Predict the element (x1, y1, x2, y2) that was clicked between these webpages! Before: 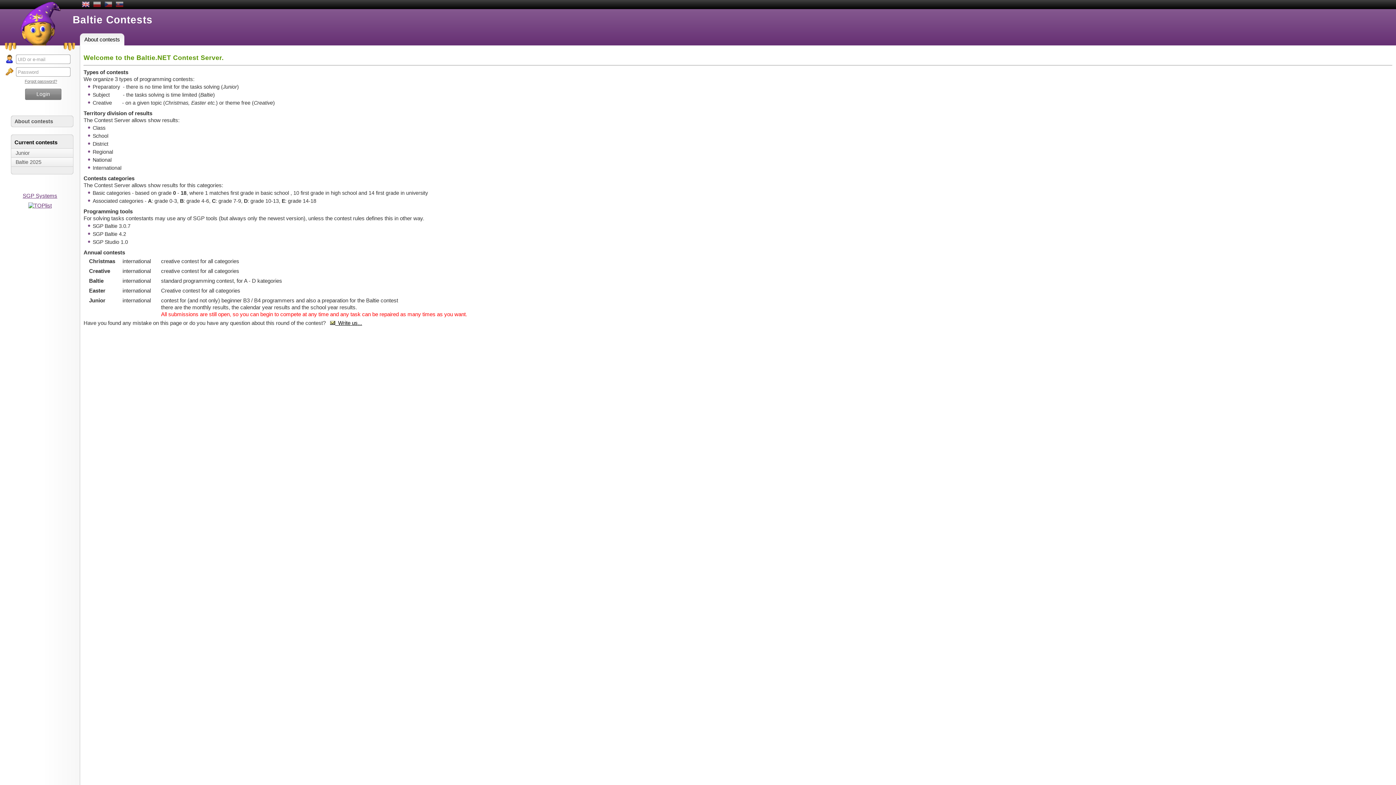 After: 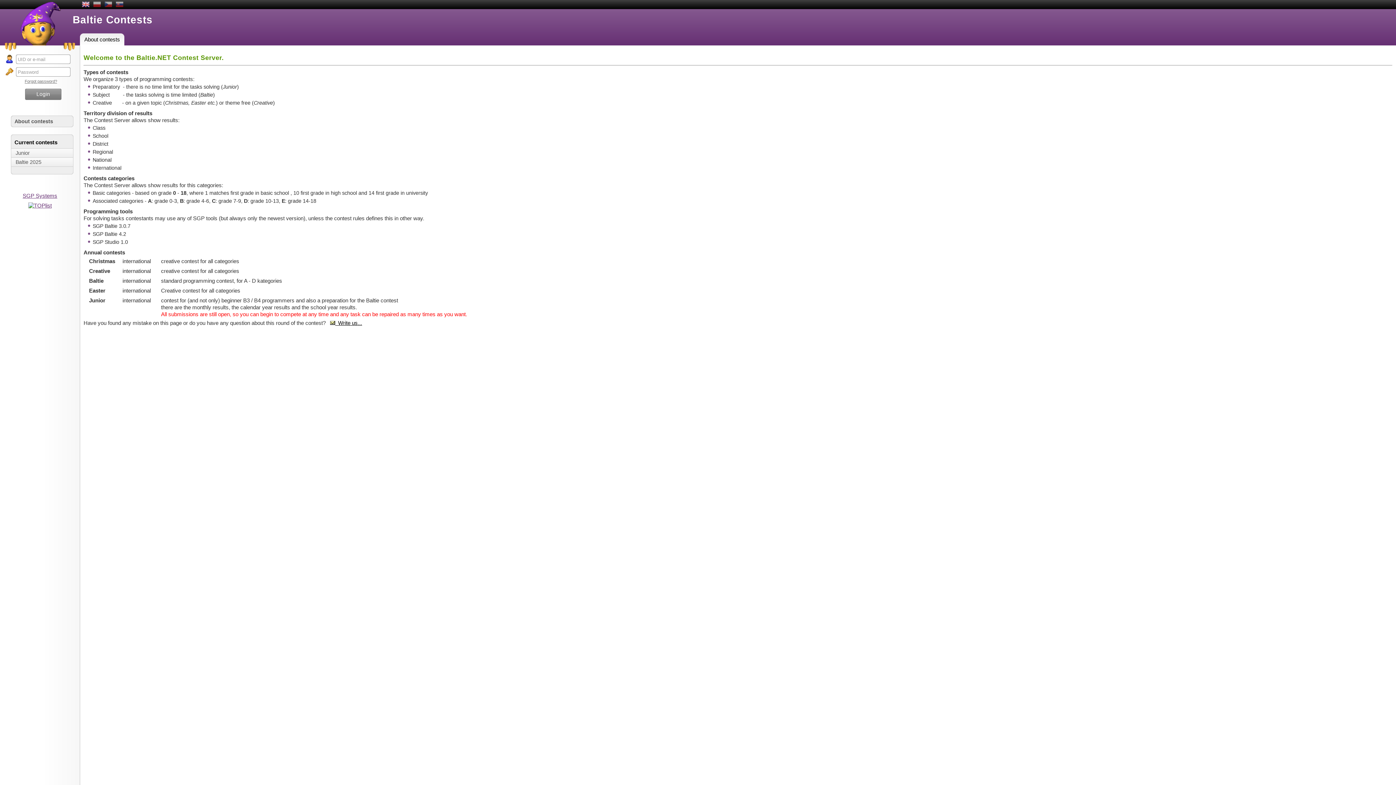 Action: label: About contests bbox: (14, 118, 73, 124)